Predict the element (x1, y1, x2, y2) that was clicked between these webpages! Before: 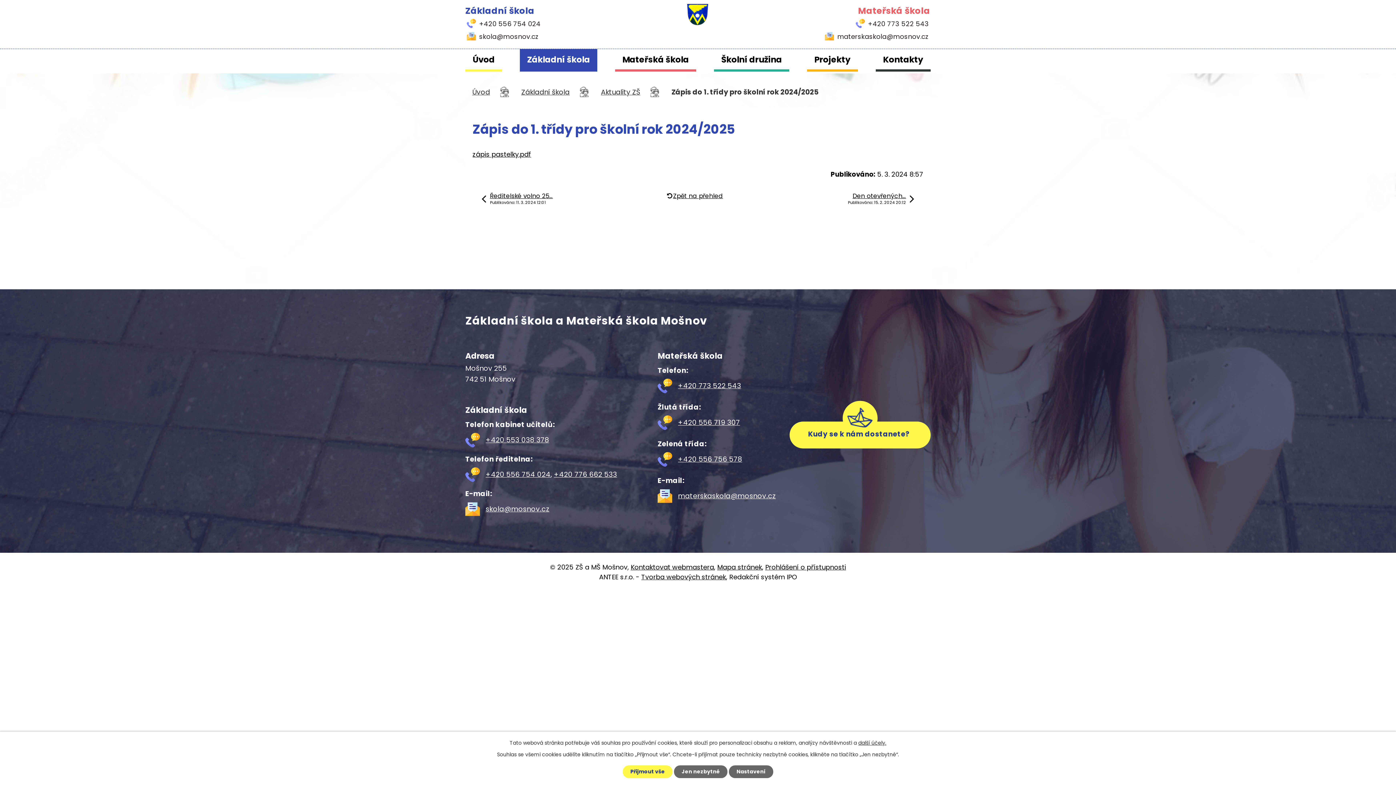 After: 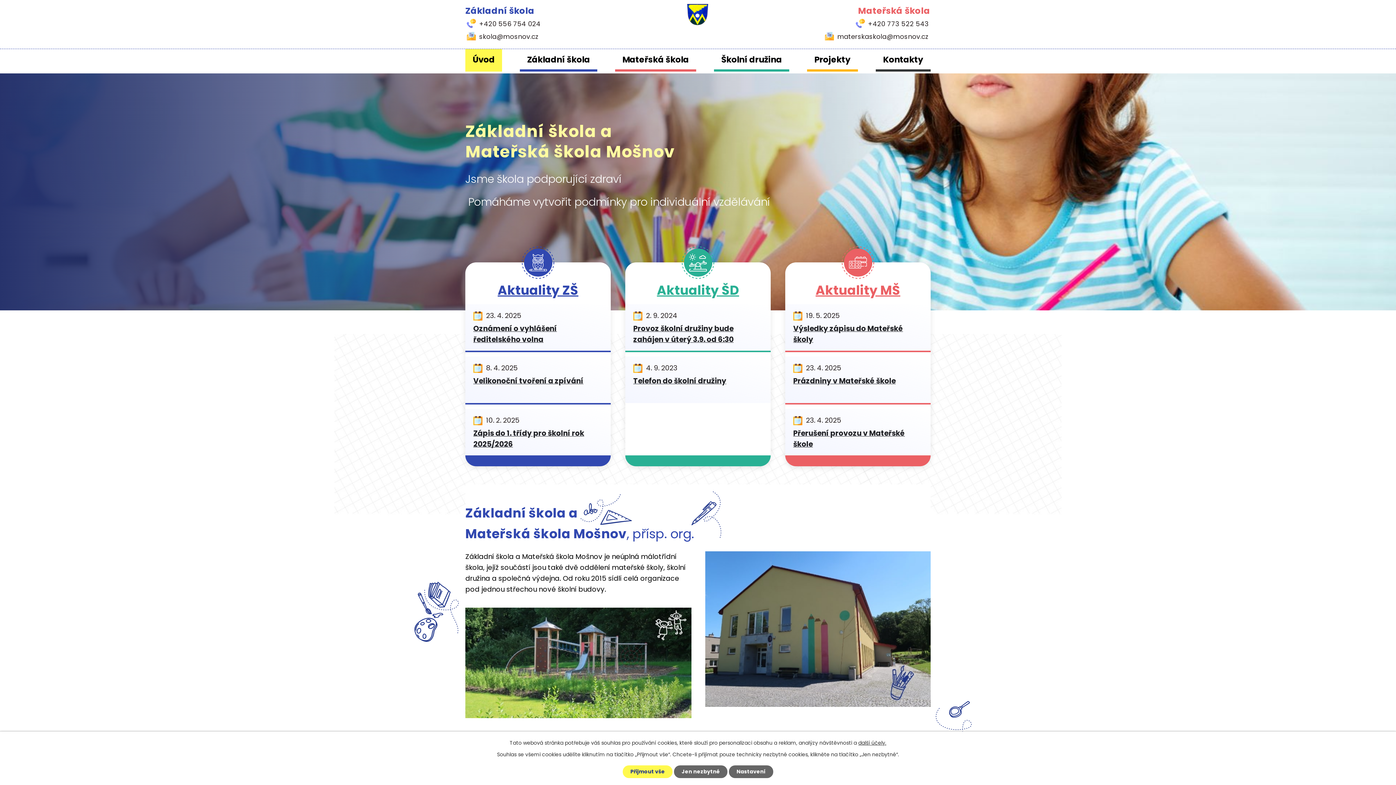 Action: bbox: (465, 49, 502, 71) label: Úvod